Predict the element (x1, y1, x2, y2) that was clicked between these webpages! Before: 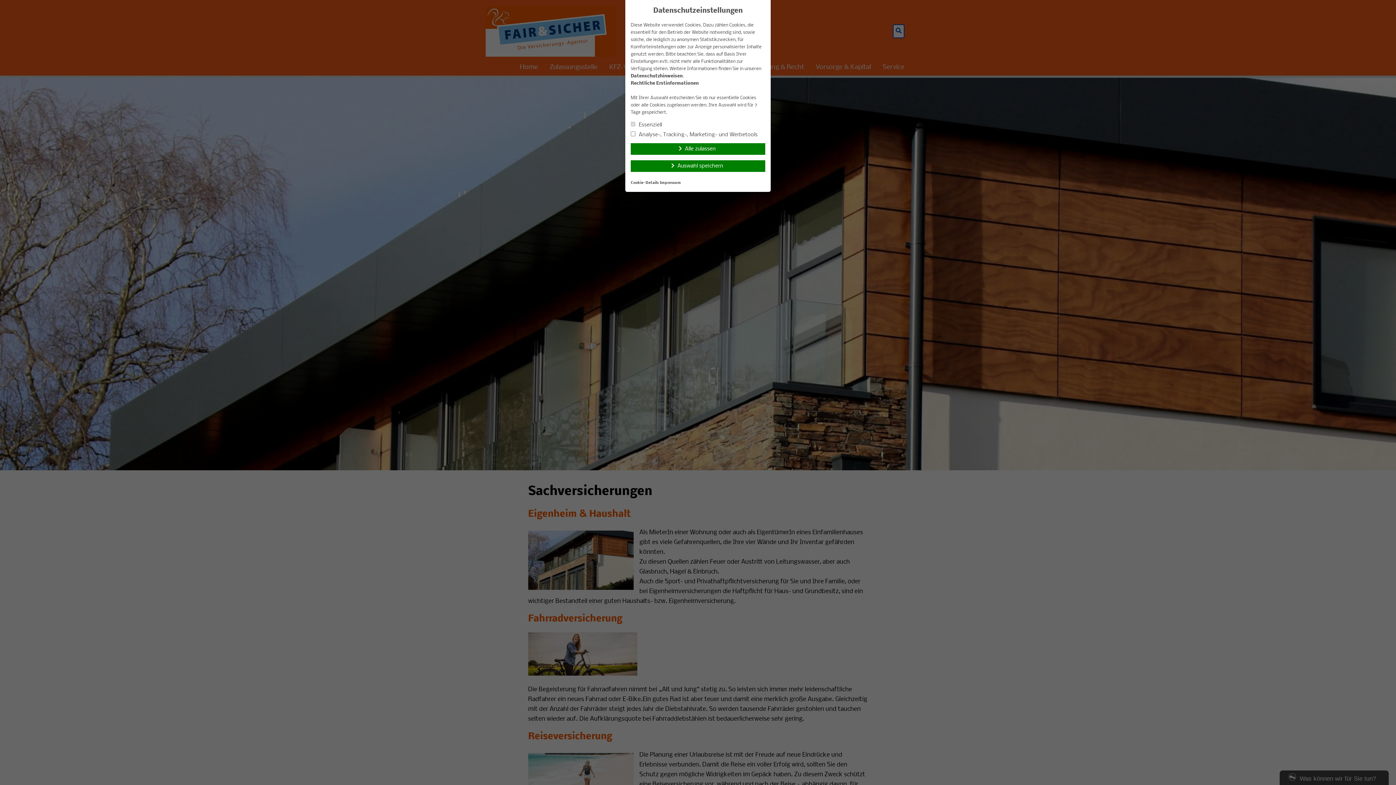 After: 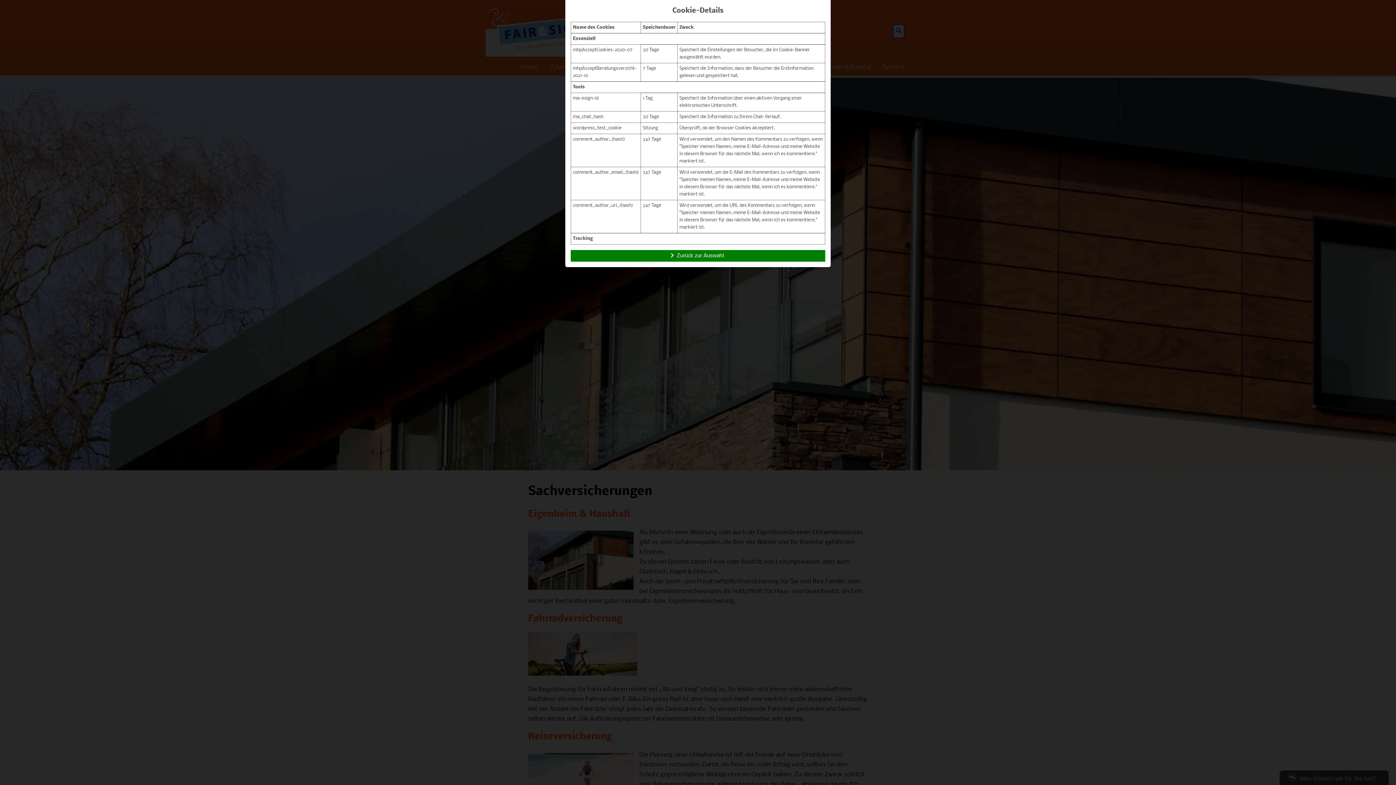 Action: bbox: (630, 181, 658, 185) label: Cookie-Details